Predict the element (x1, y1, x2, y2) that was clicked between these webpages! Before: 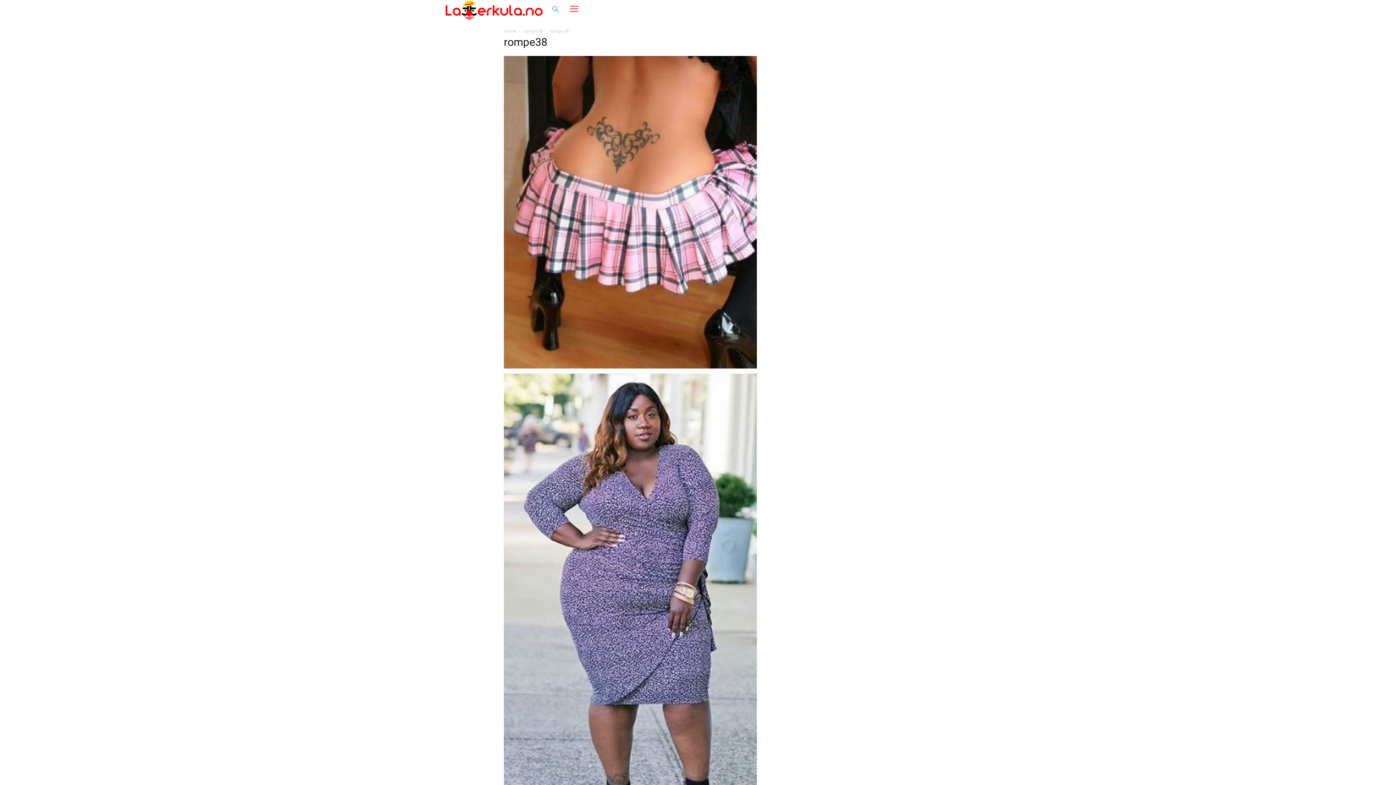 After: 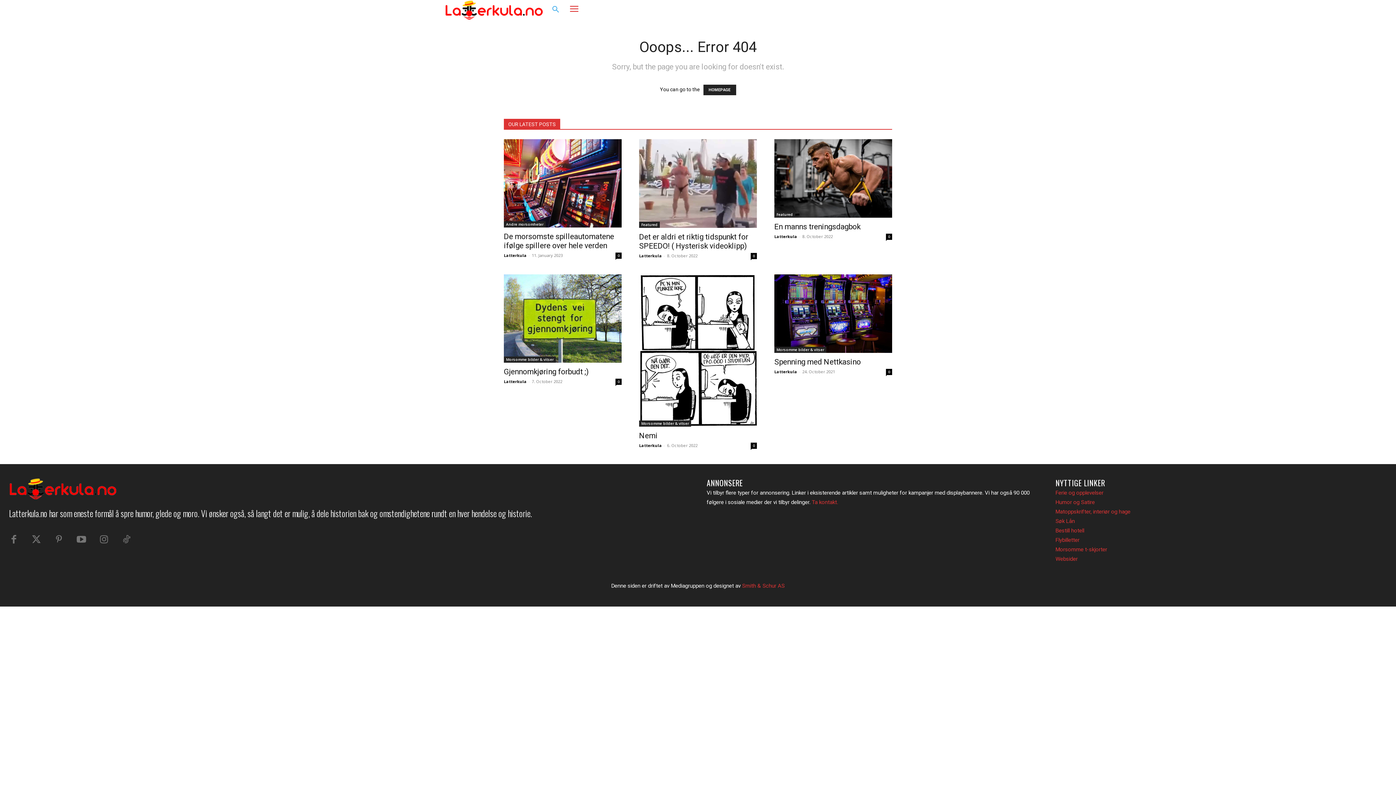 Action: bbox: (909, 4, 919, 15)